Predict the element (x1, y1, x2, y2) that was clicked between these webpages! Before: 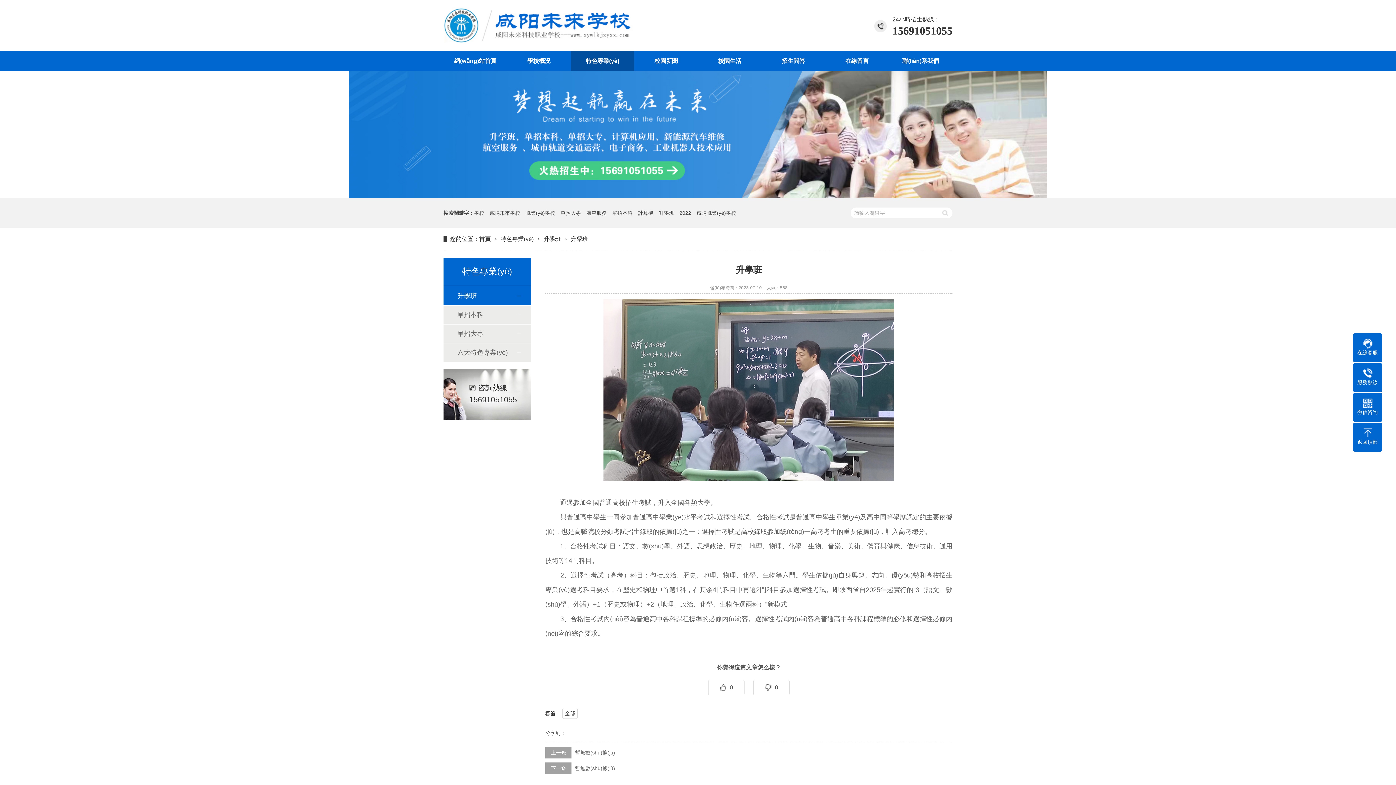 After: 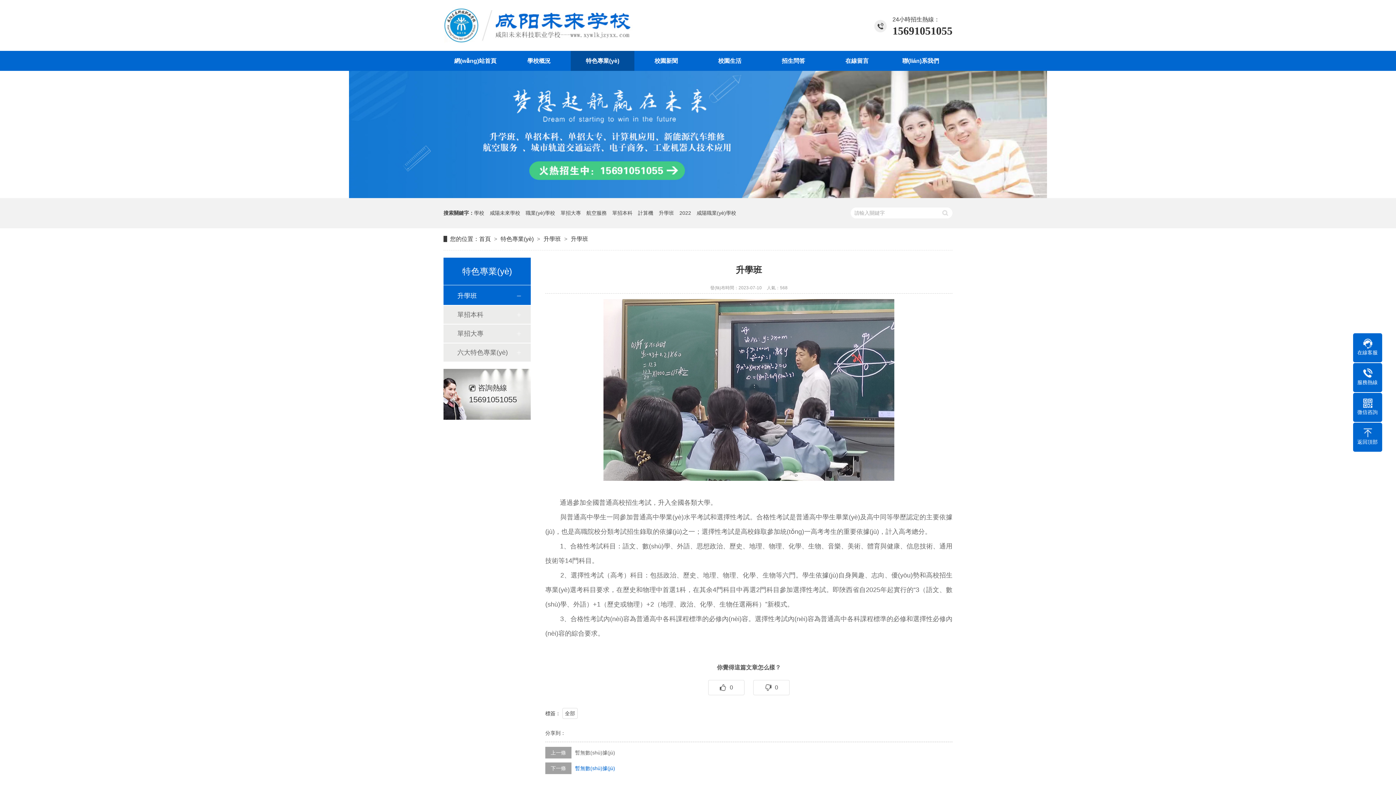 Action: bbox: (575, 765, 615, 771) label: 暫無數(shù)據(jù)